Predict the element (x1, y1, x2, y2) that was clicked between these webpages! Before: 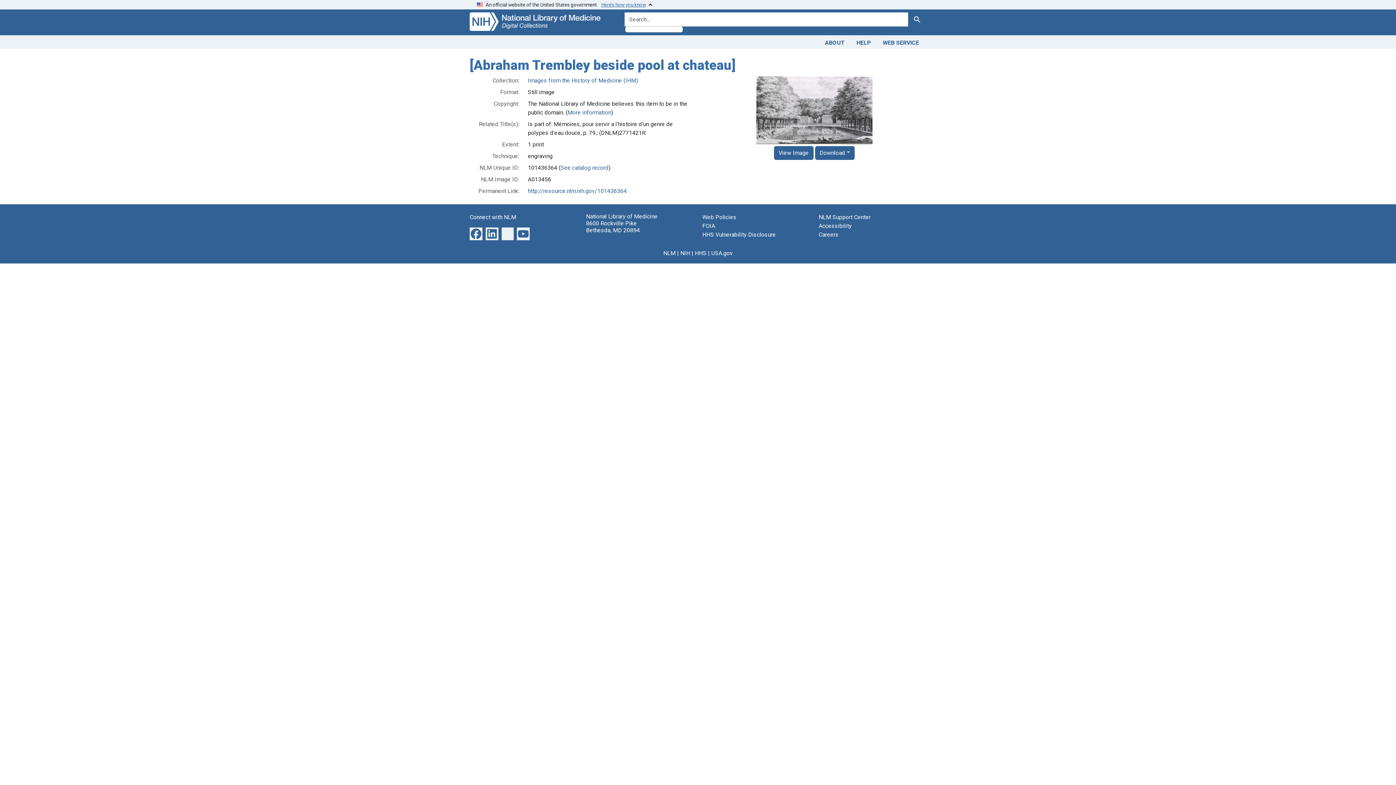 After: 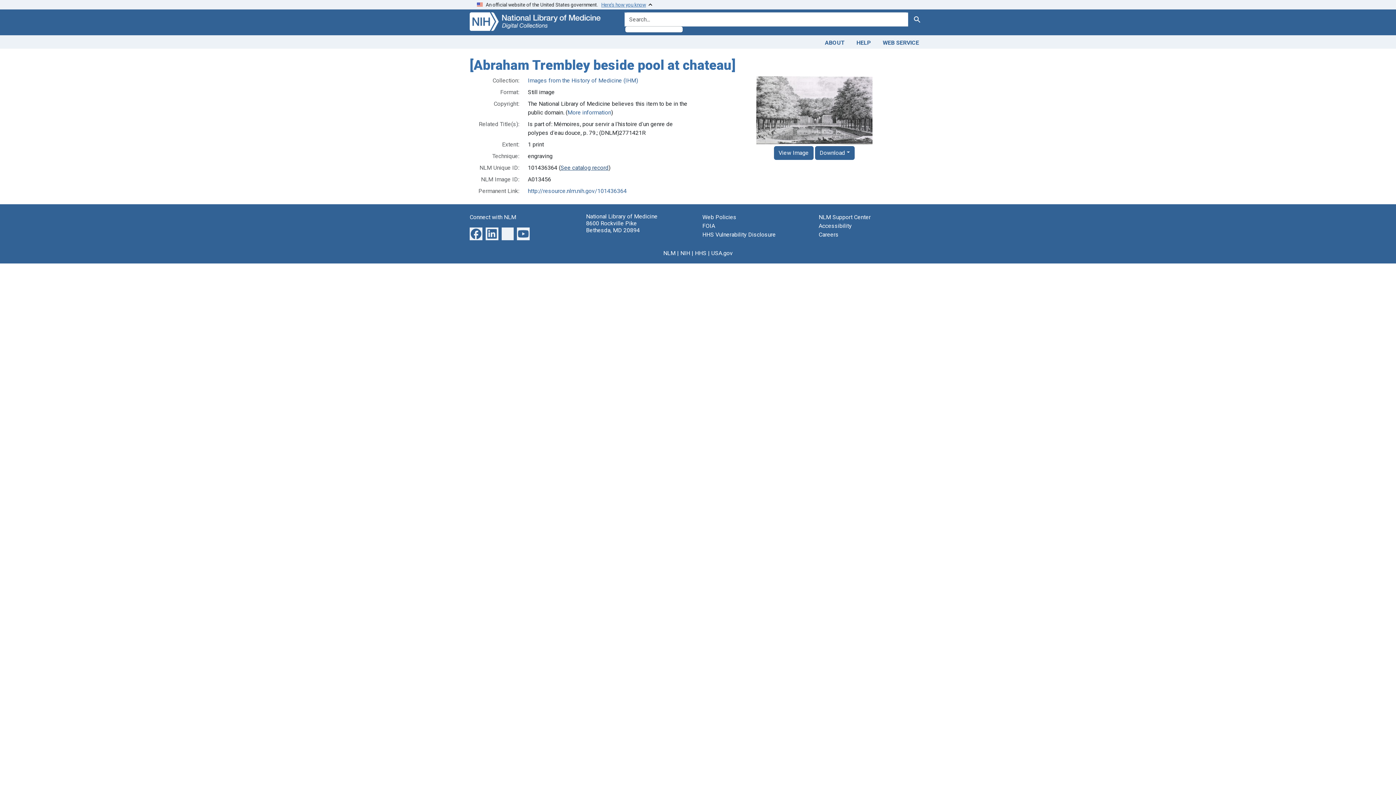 Action: bbox: (560, 164, 608, 171) label: See catalog record